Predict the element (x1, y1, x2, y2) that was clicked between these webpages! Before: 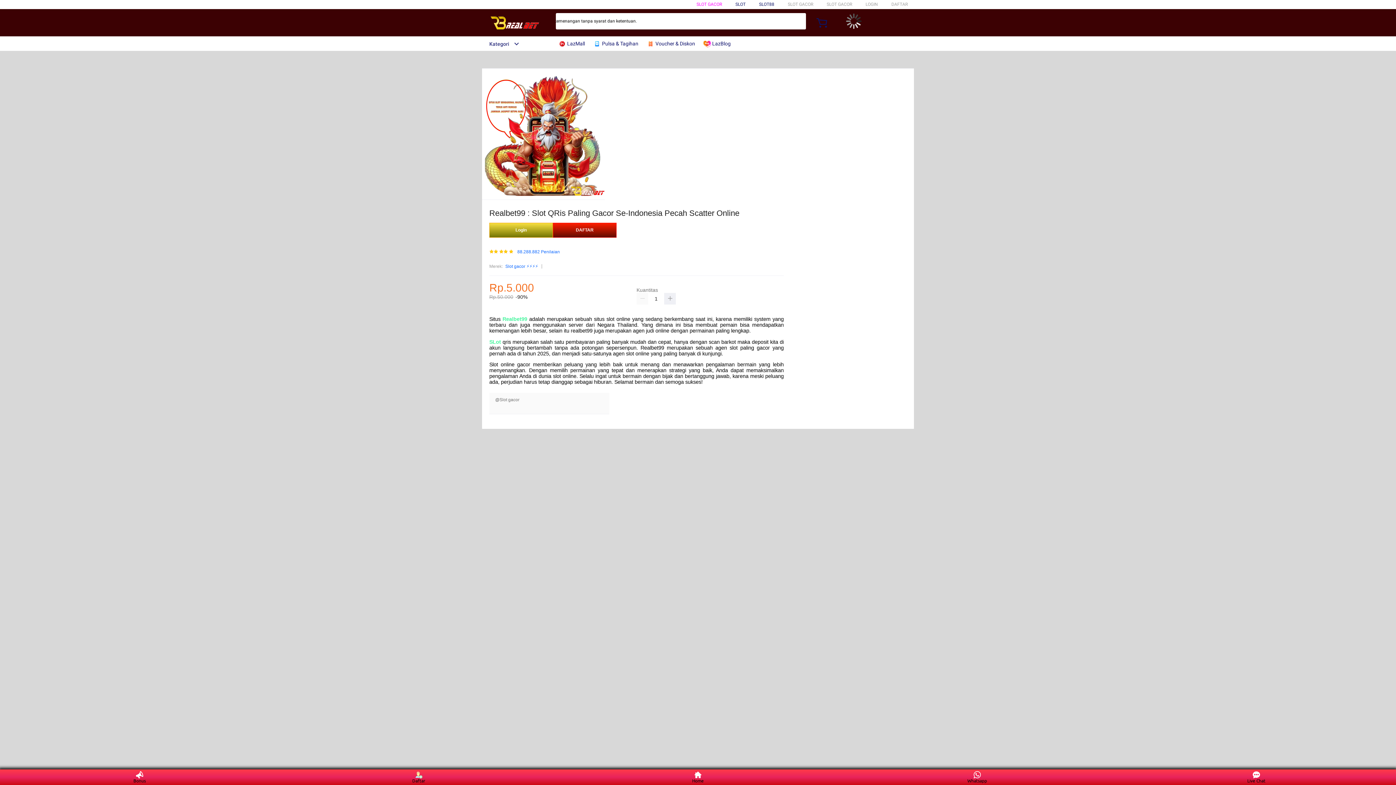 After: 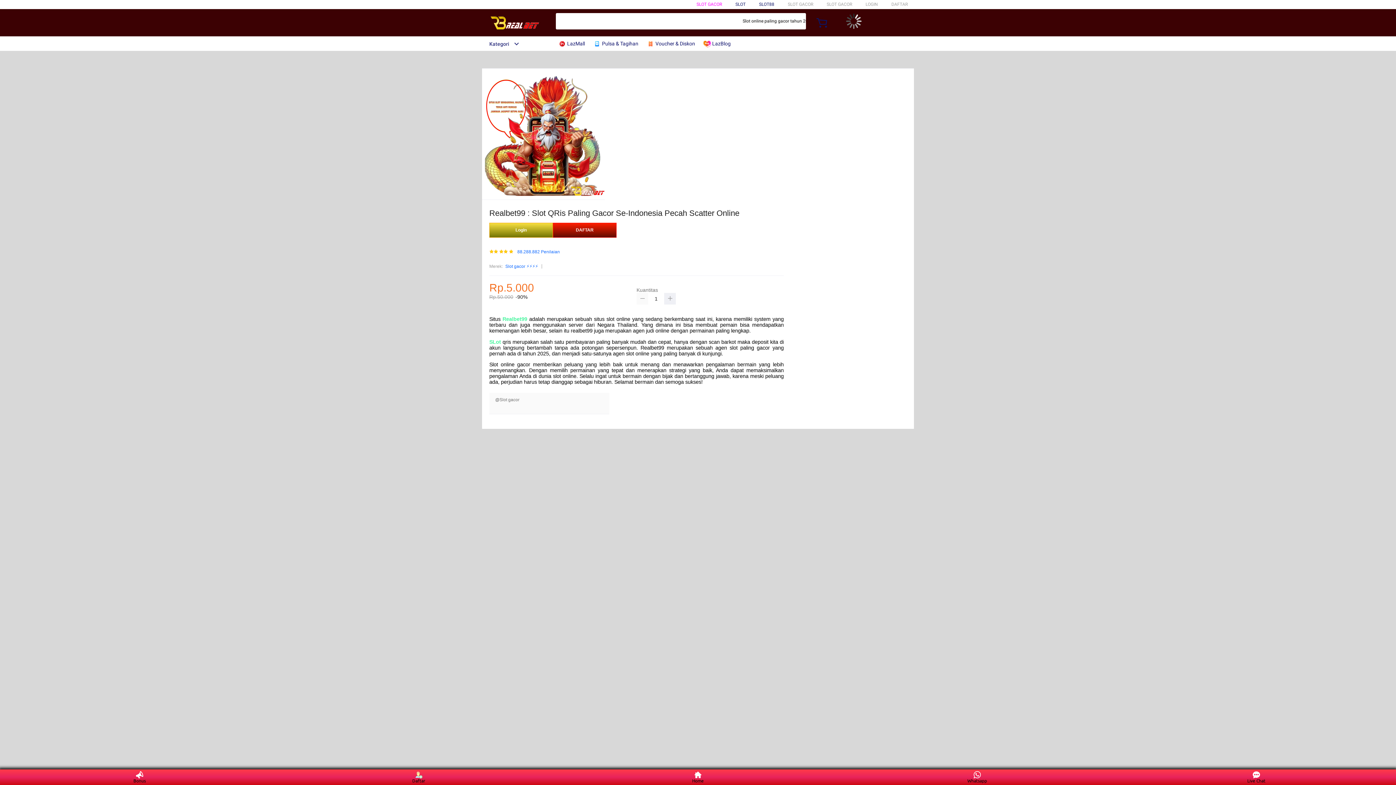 Action: bbox: (636, 293, 648, 304)